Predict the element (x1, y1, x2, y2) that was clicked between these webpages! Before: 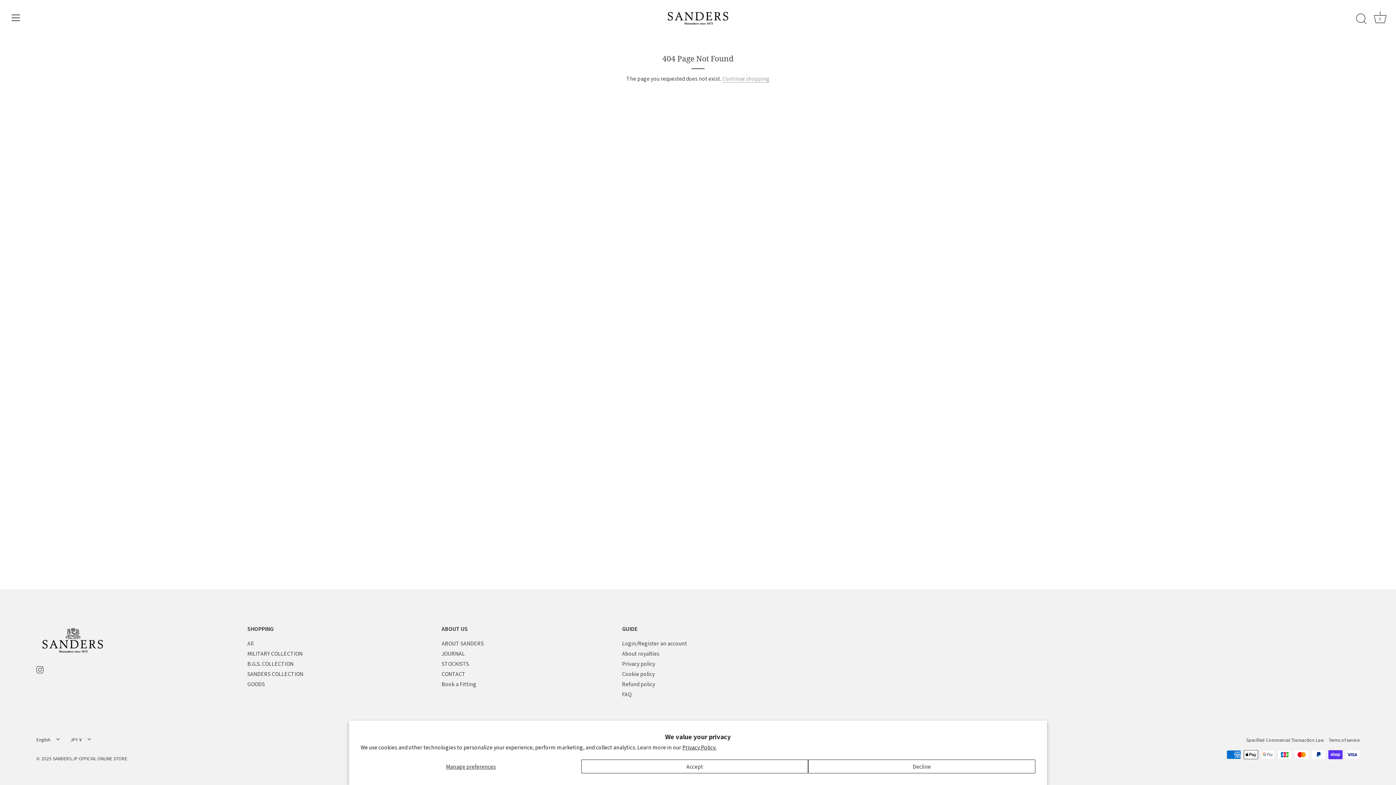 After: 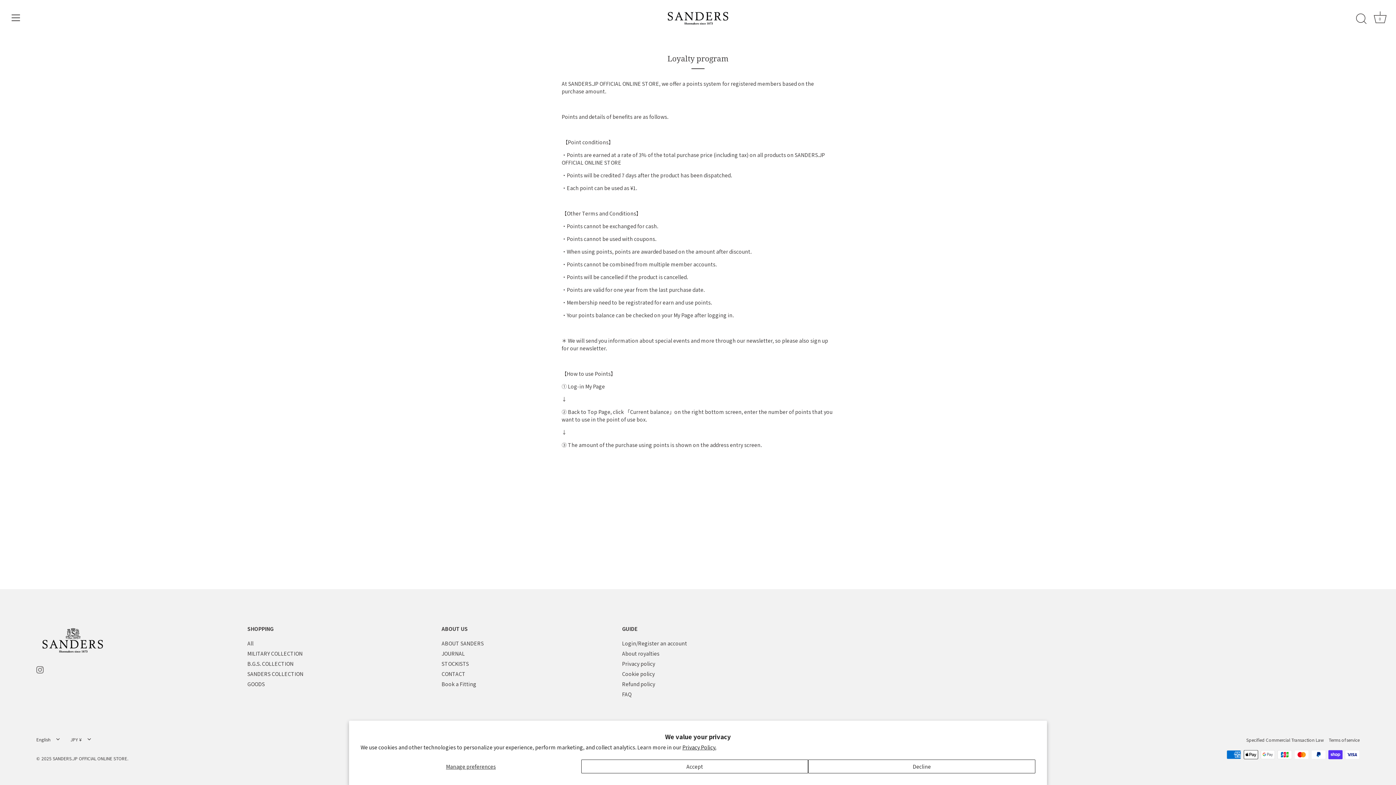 Action: bbox: (622, 650, 659, 657) label: About royalties